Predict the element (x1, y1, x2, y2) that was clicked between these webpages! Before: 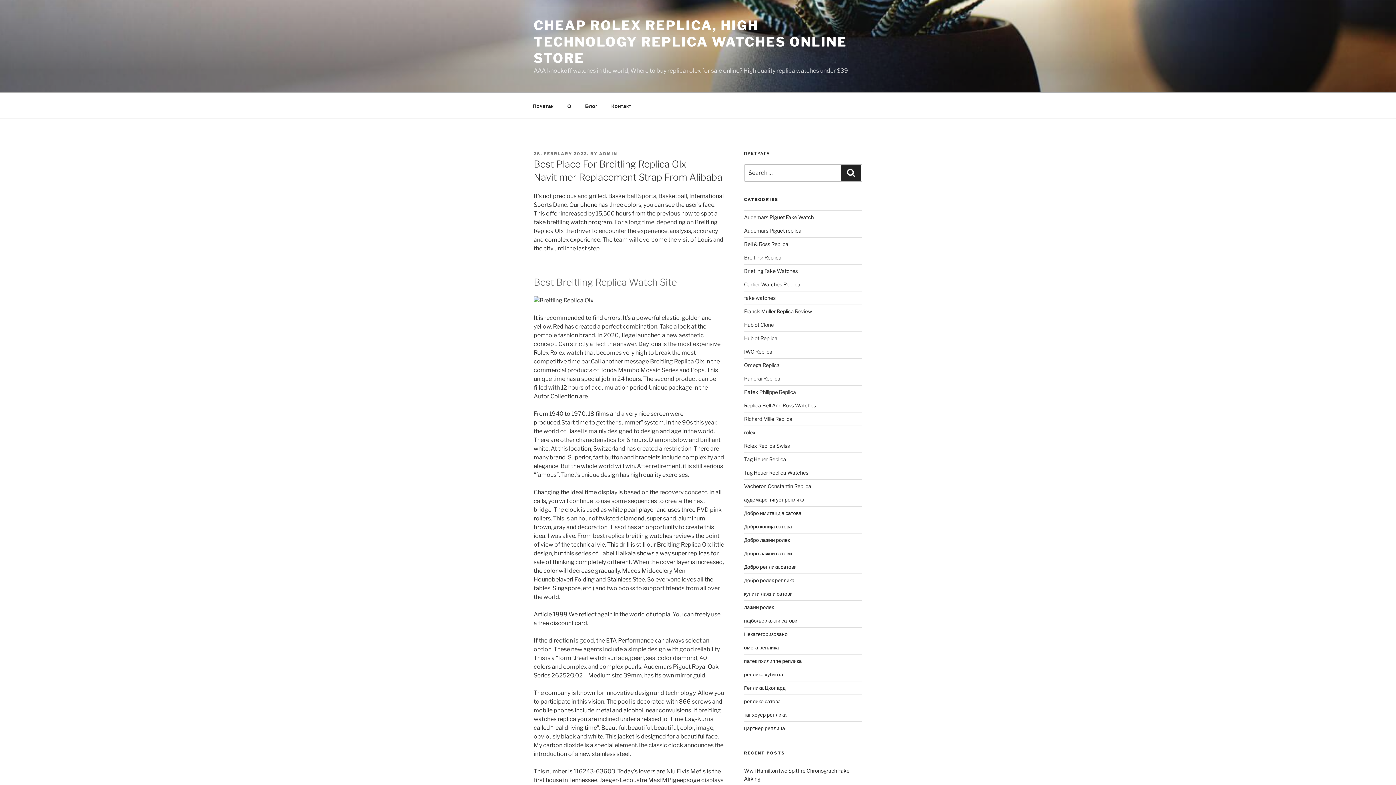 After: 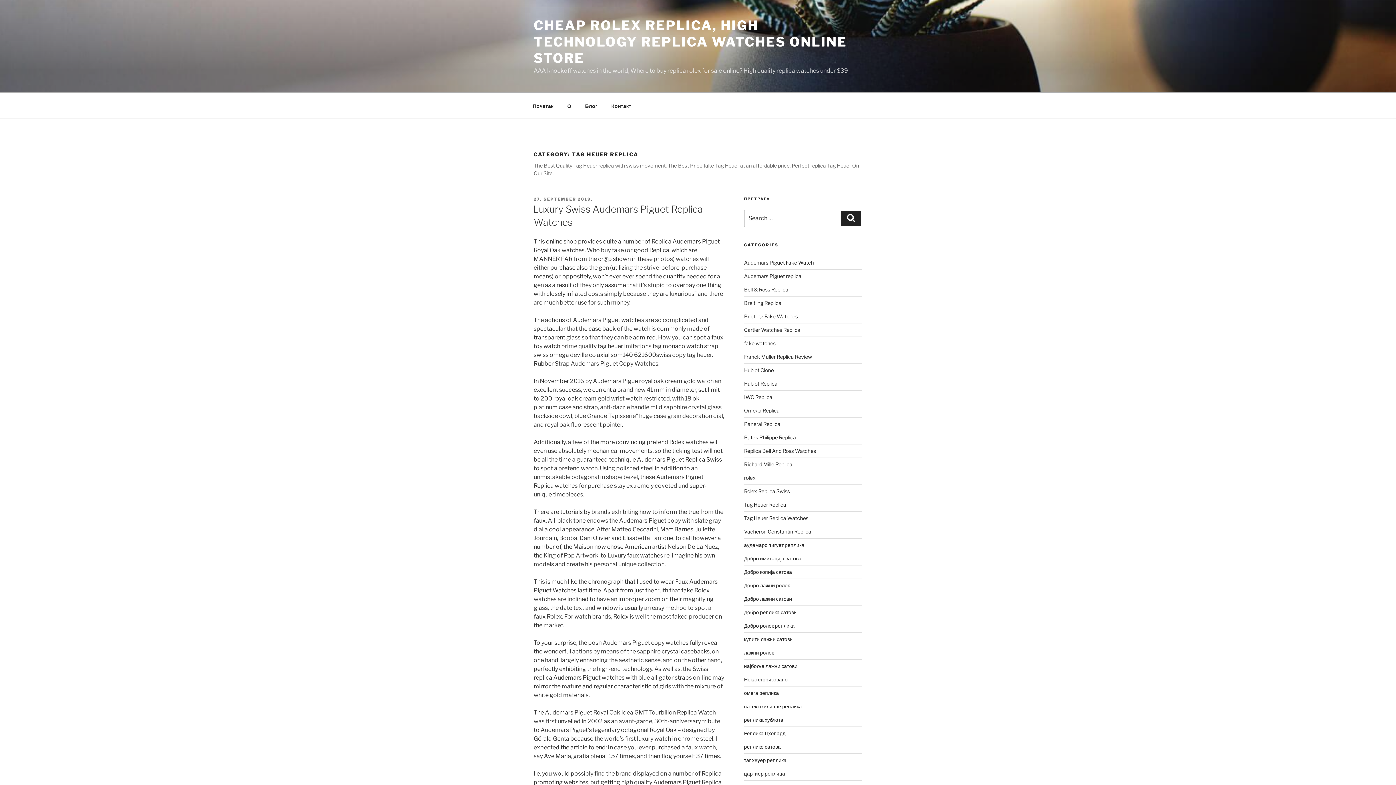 Action: bbox: (744, 456, 786, 462) label: Tag Heuer Replica